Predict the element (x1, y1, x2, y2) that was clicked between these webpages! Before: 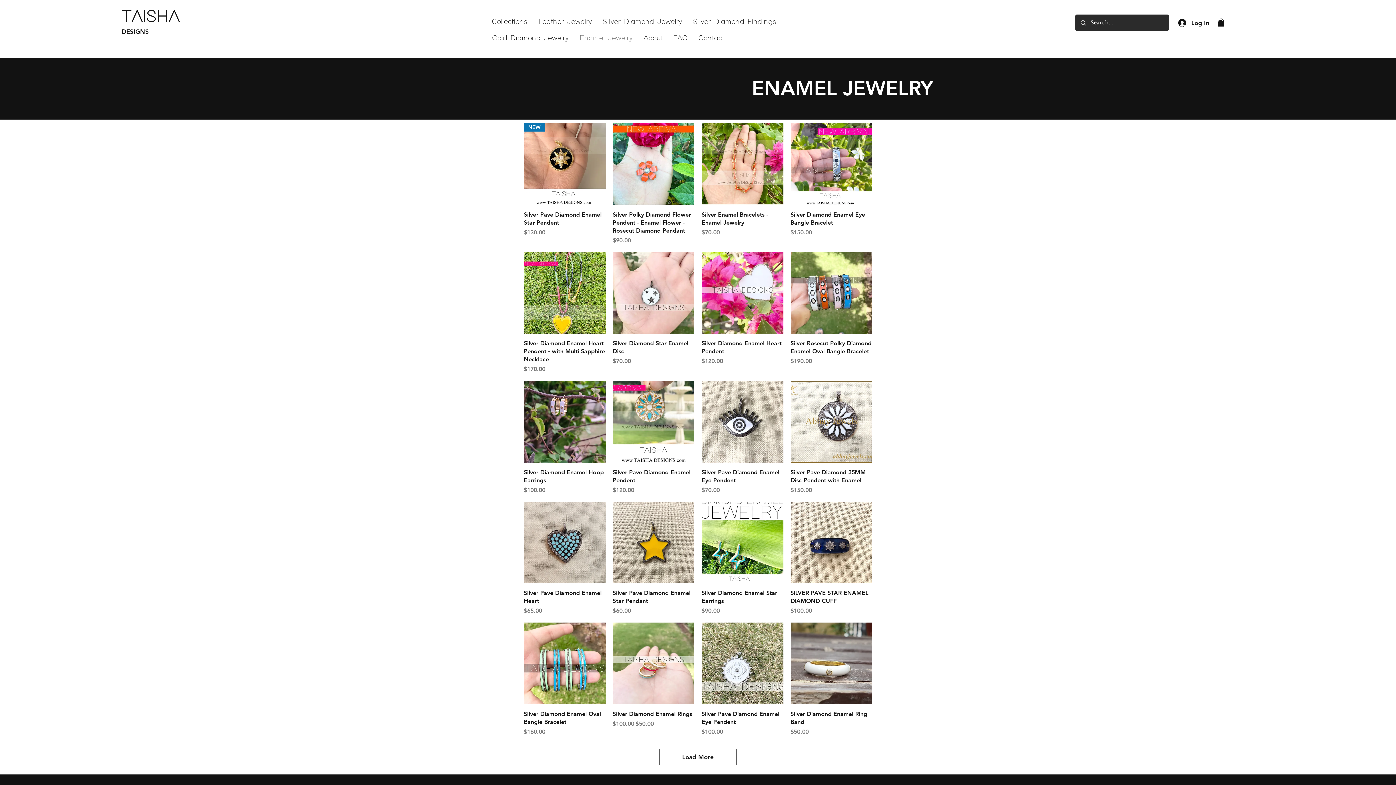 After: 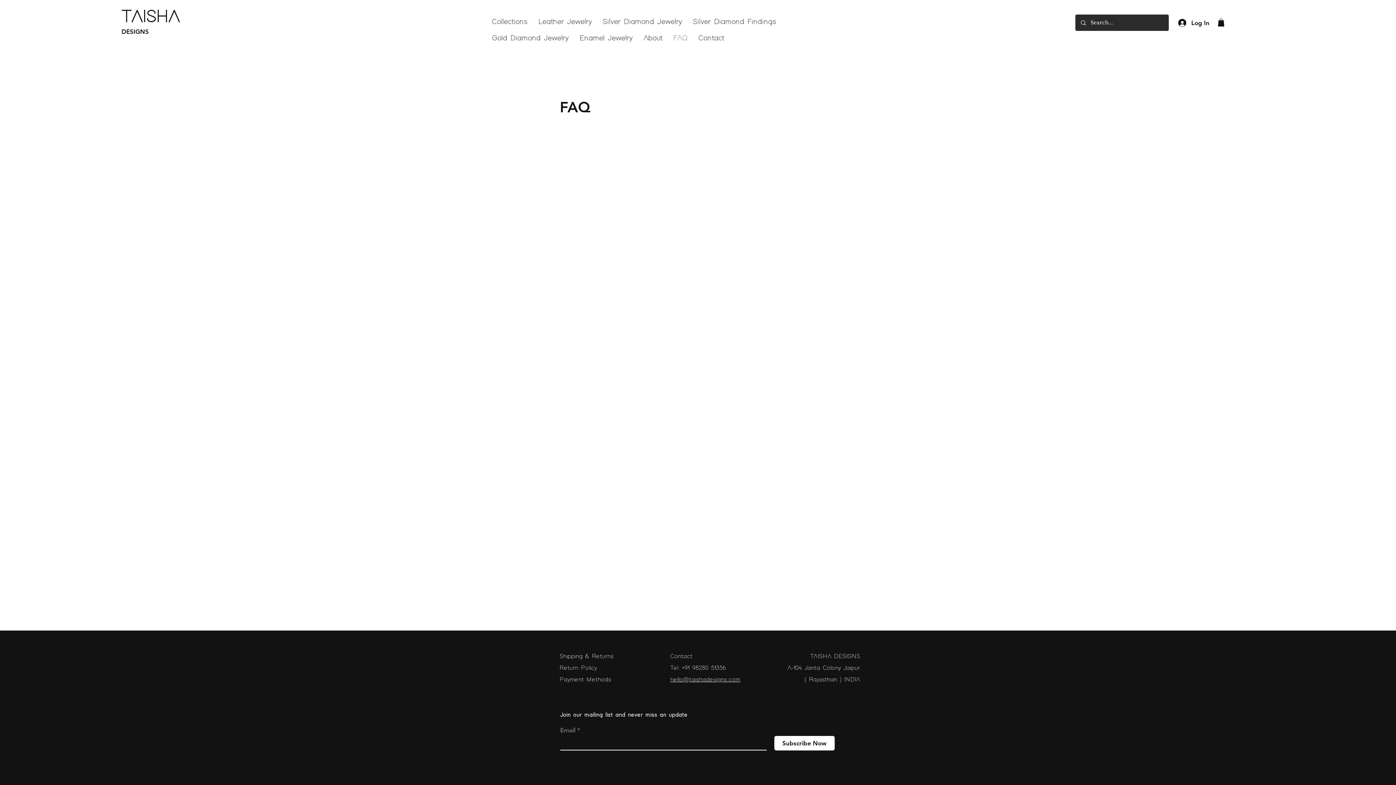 Action: bbox: (668, 30, 693, 46) label: FAQ